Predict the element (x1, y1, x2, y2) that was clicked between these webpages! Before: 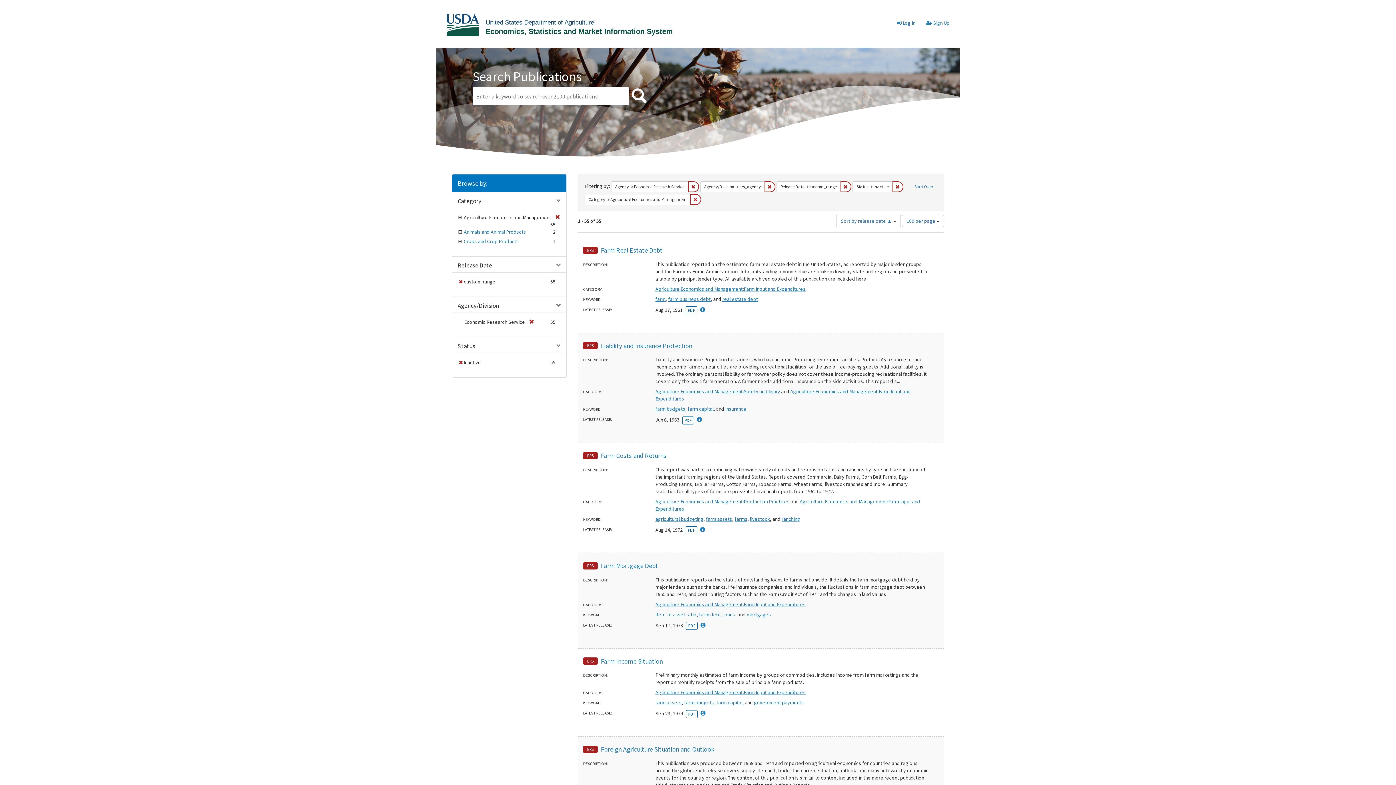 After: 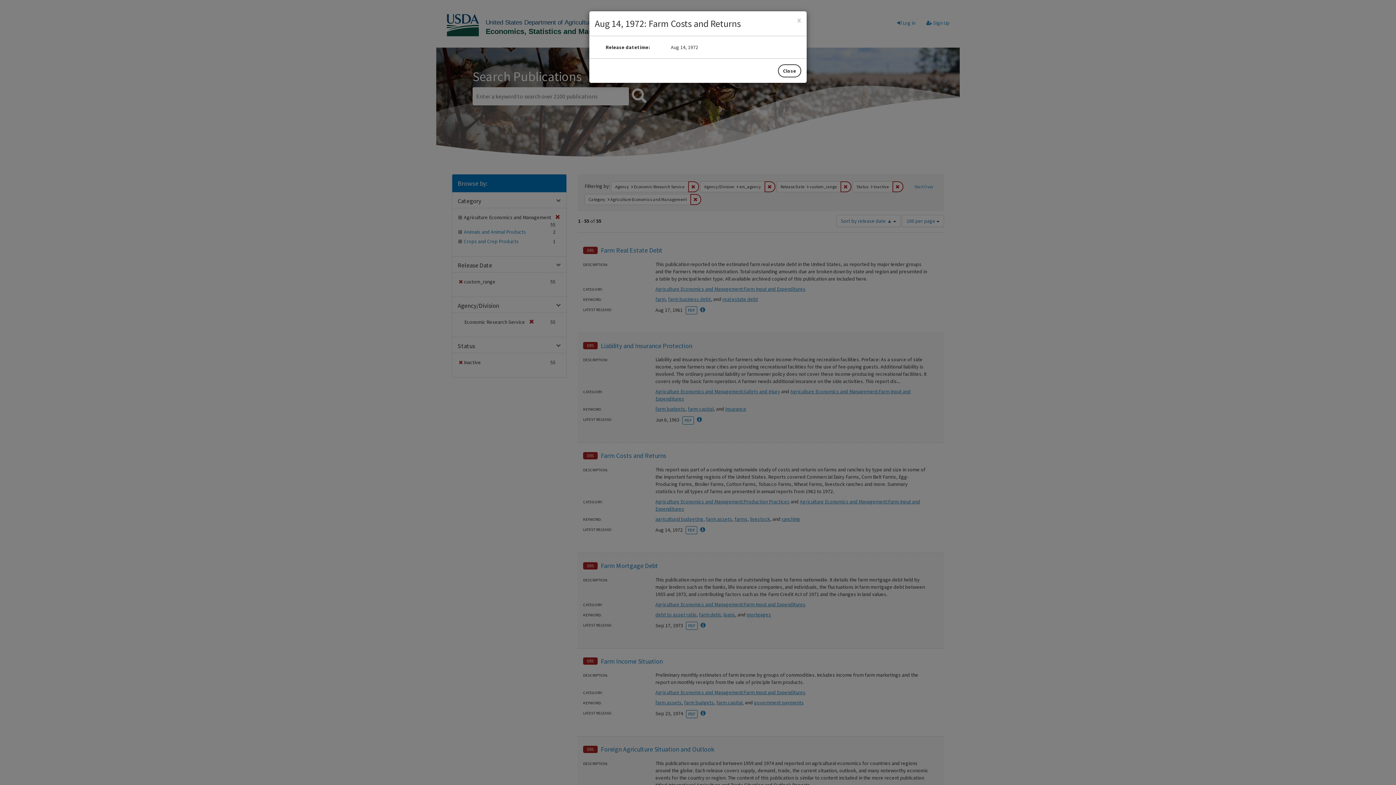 Action: label: Aug 14, 1972: Farm Costs and Returns bbox: (700, 526, 705, 533)